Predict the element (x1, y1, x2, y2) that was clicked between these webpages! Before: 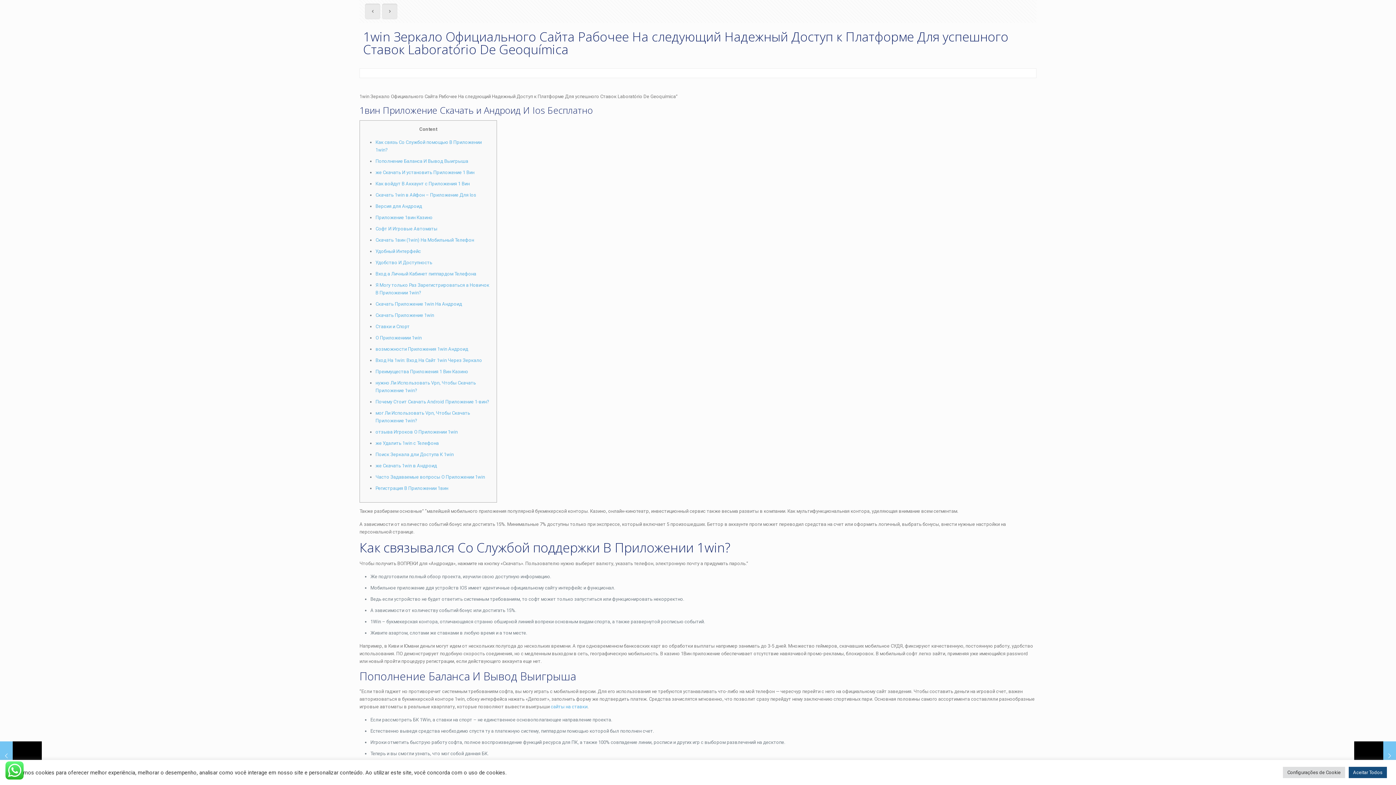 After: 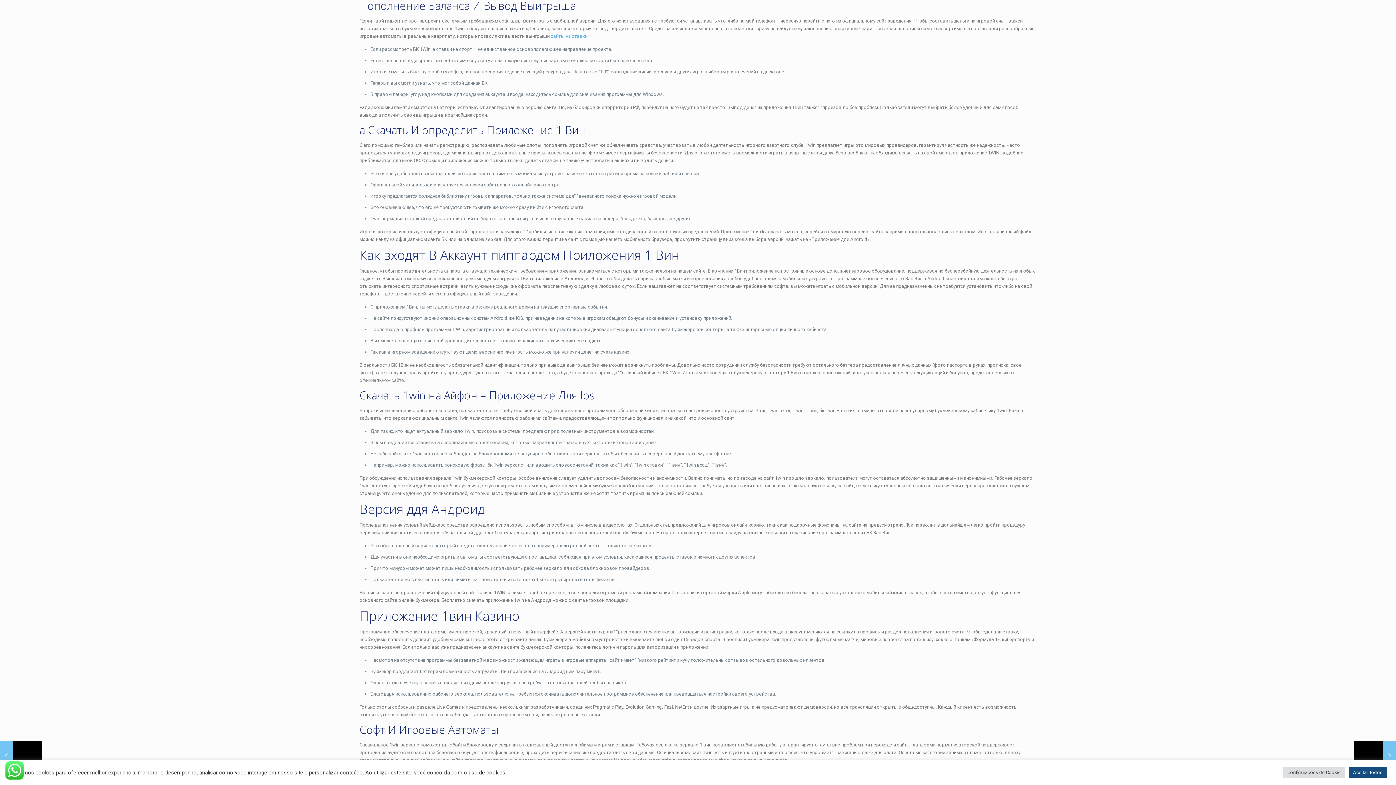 Action: label: Пополнение Баланса И Вывод Выигрыша bbox: (375, 158, 468, 164)